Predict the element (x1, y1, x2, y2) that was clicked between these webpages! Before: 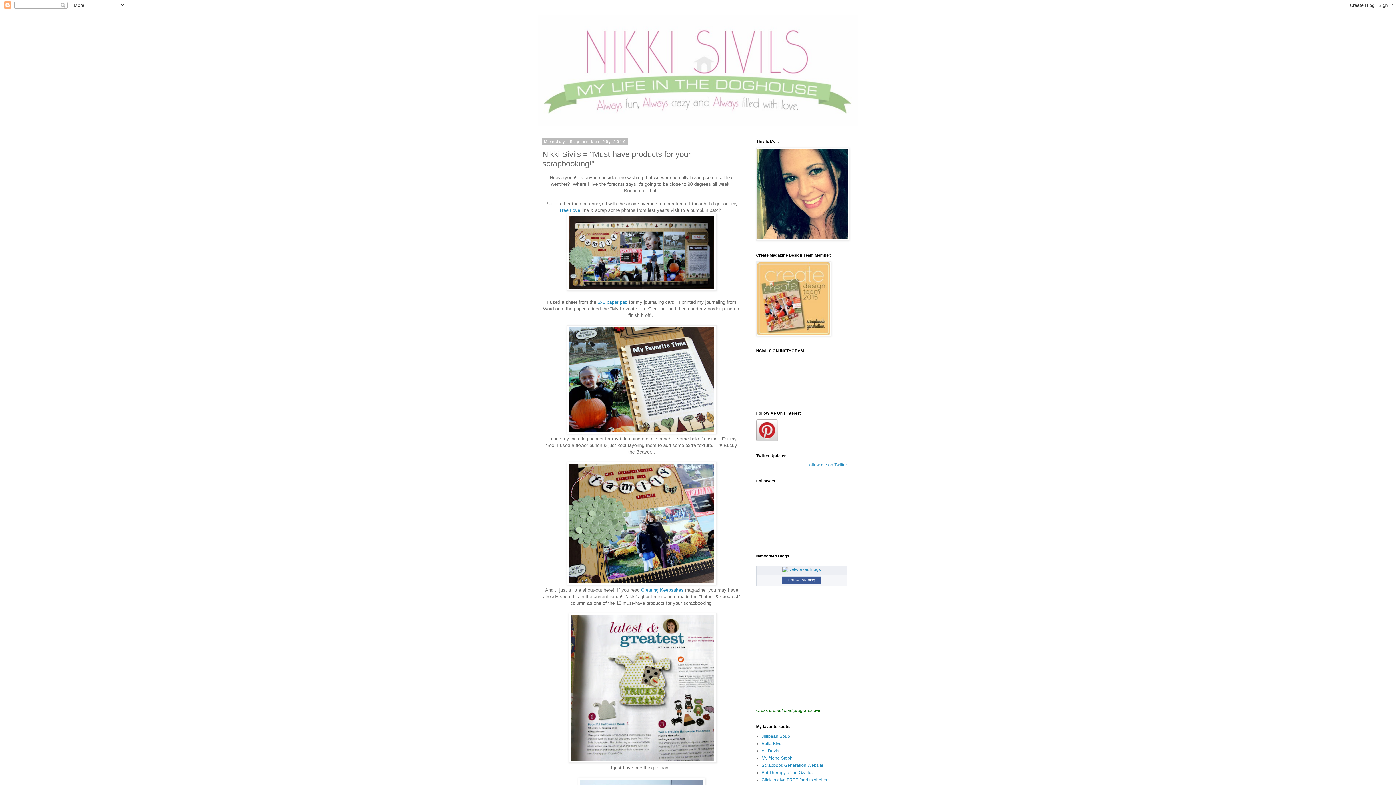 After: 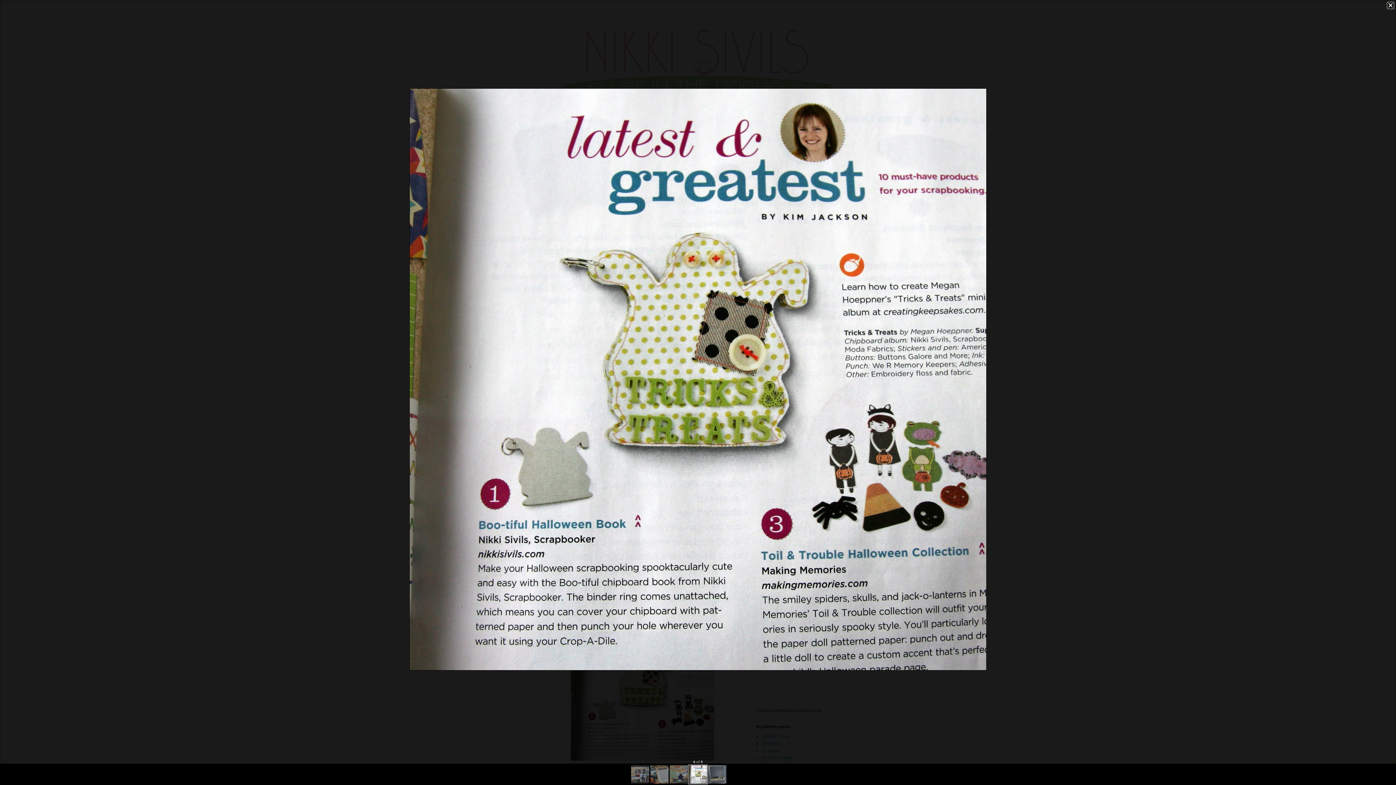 Action: bbox: (568, 758, 716, 764)